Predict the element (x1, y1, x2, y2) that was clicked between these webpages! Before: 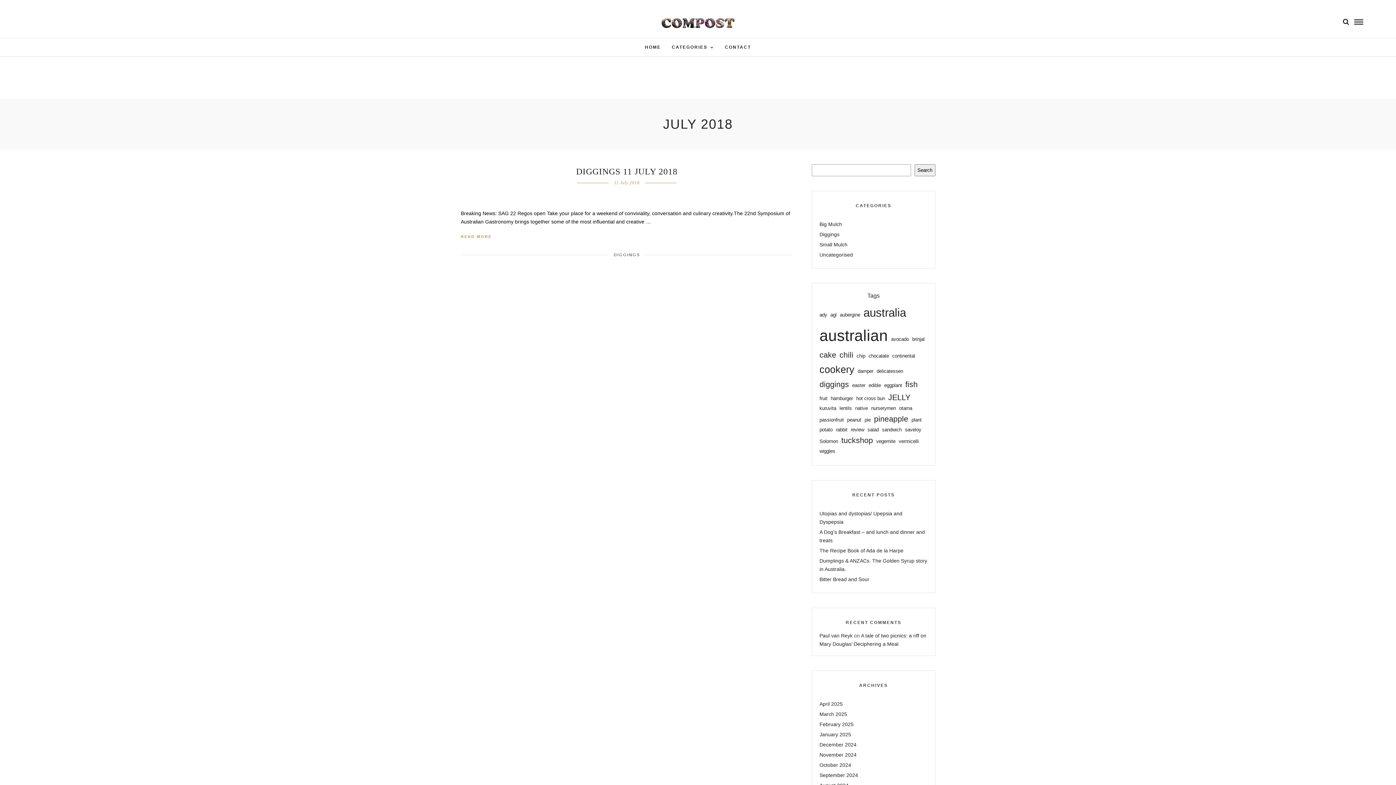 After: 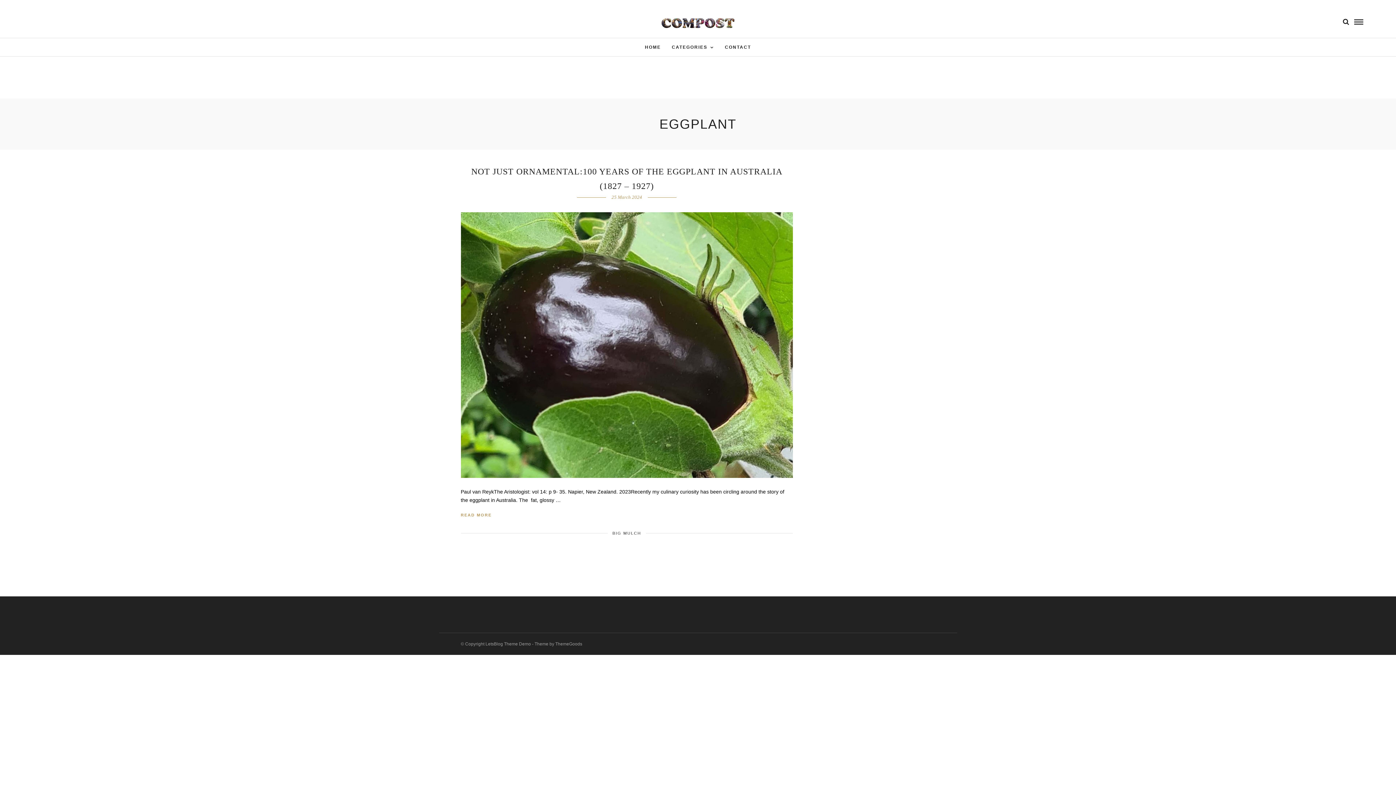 Action: label: eggplant (1 item) bbox: (884, 381, 902, 389)